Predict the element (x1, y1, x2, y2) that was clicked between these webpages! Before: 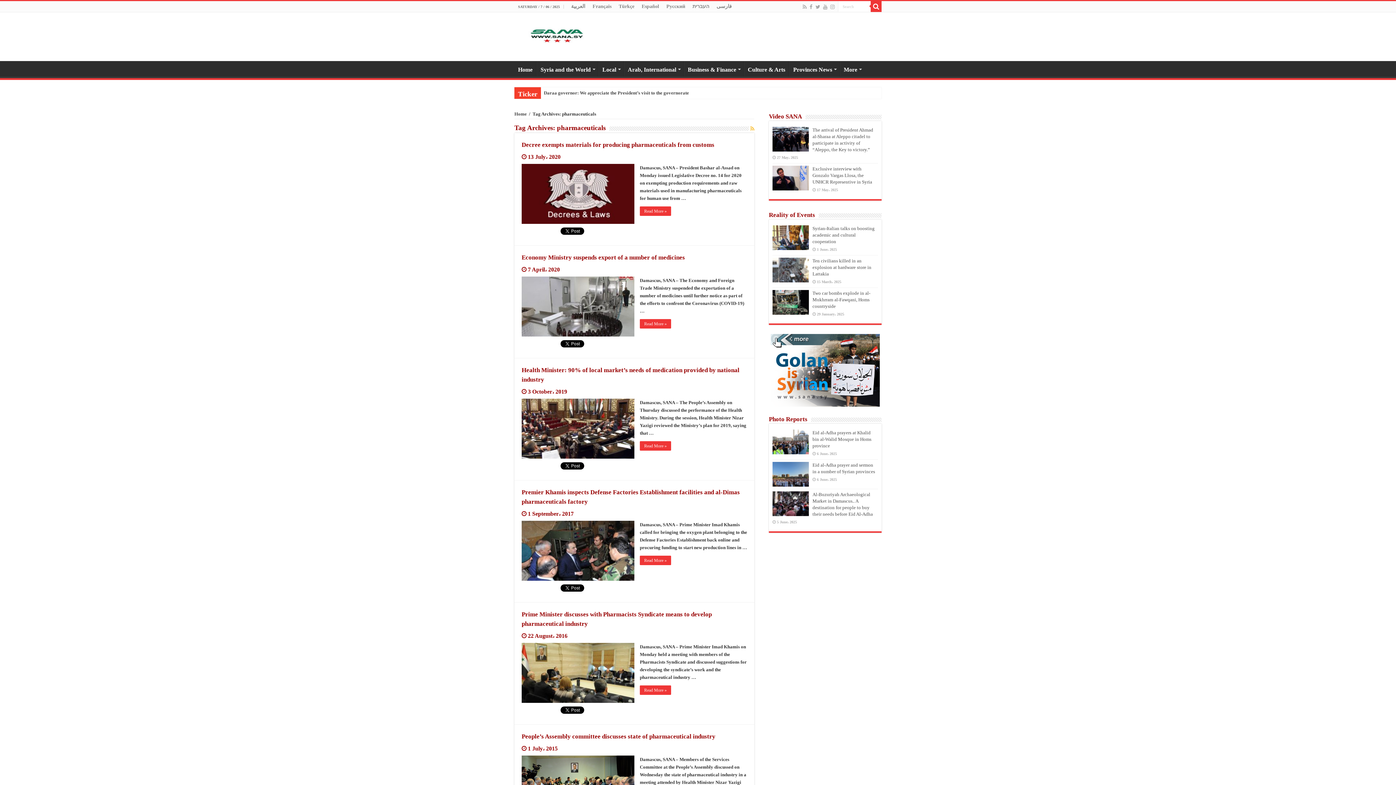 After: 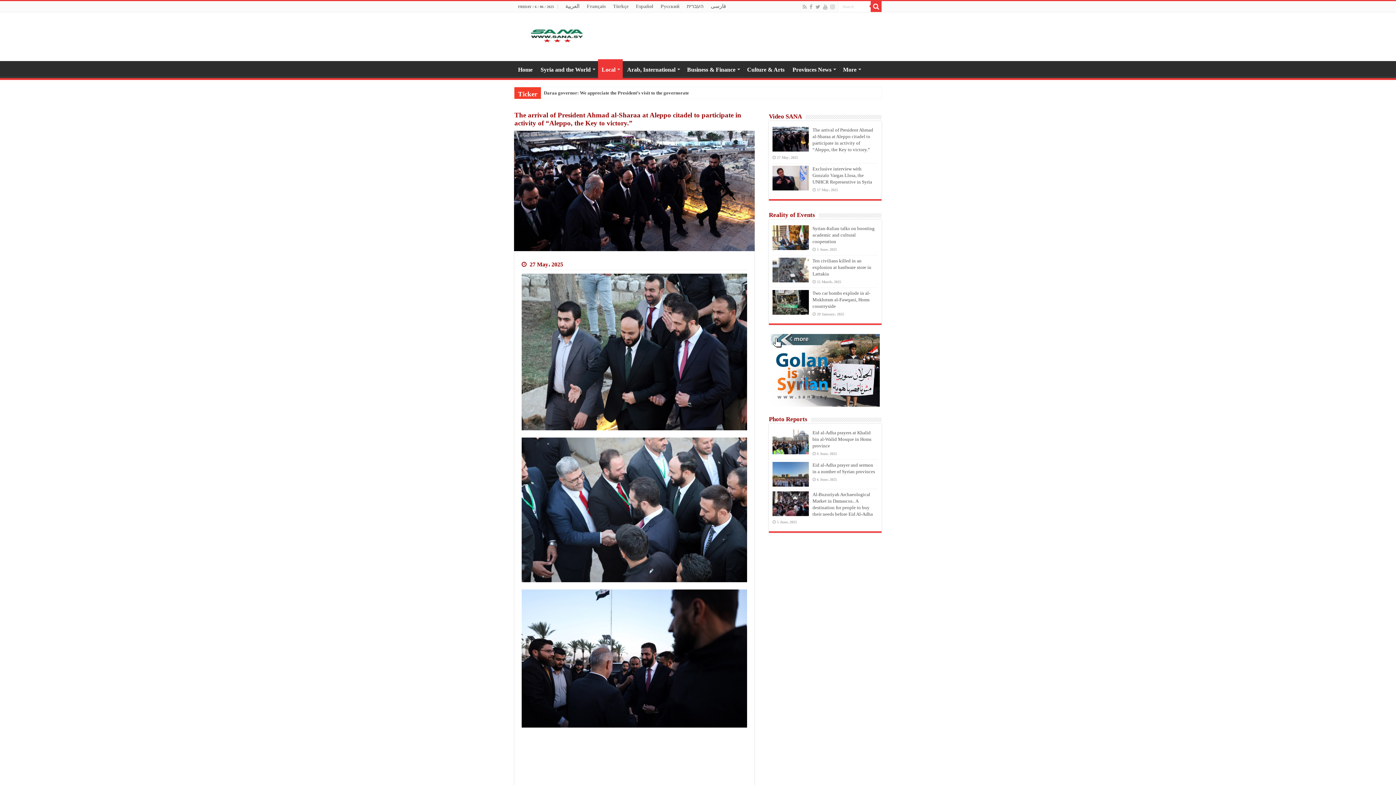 Action: bbox: (772, 126, 809, 151)